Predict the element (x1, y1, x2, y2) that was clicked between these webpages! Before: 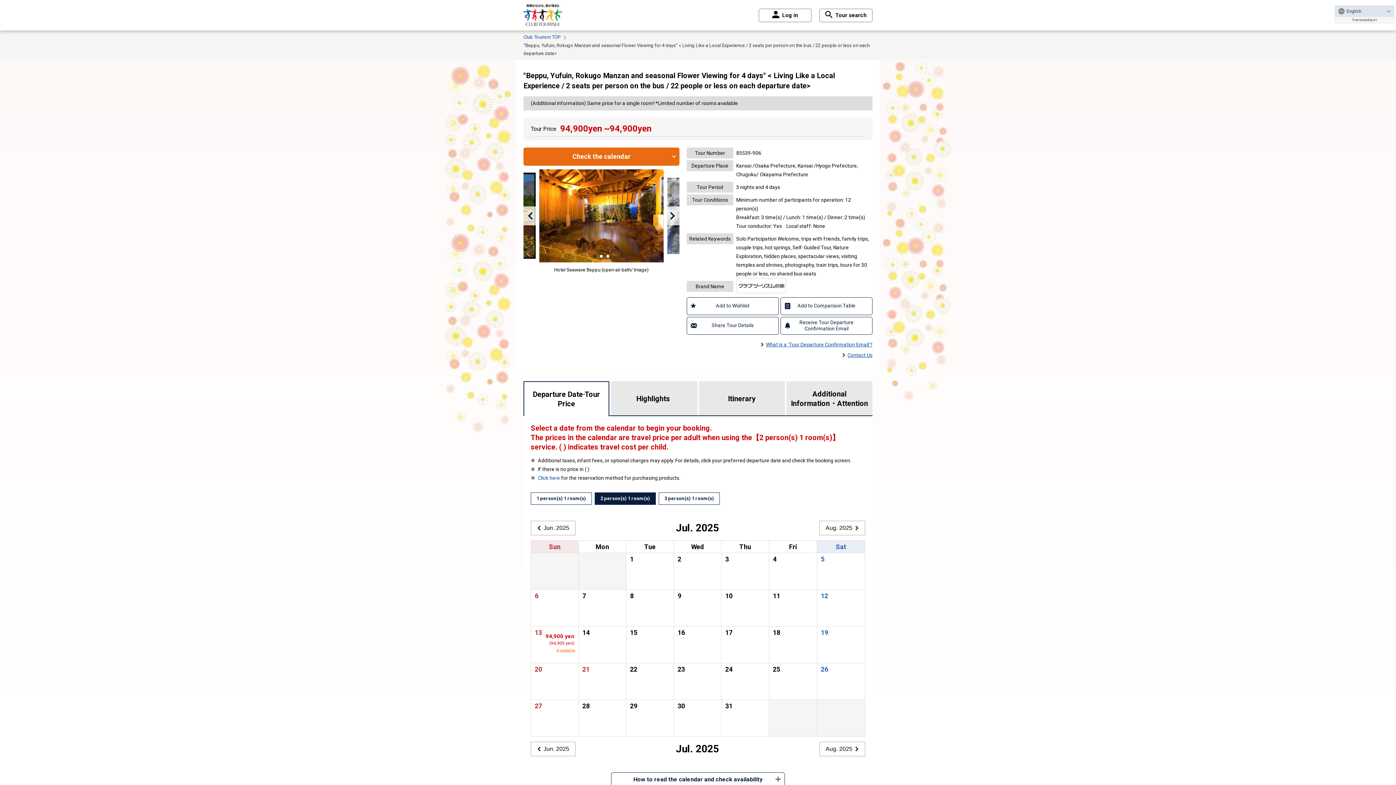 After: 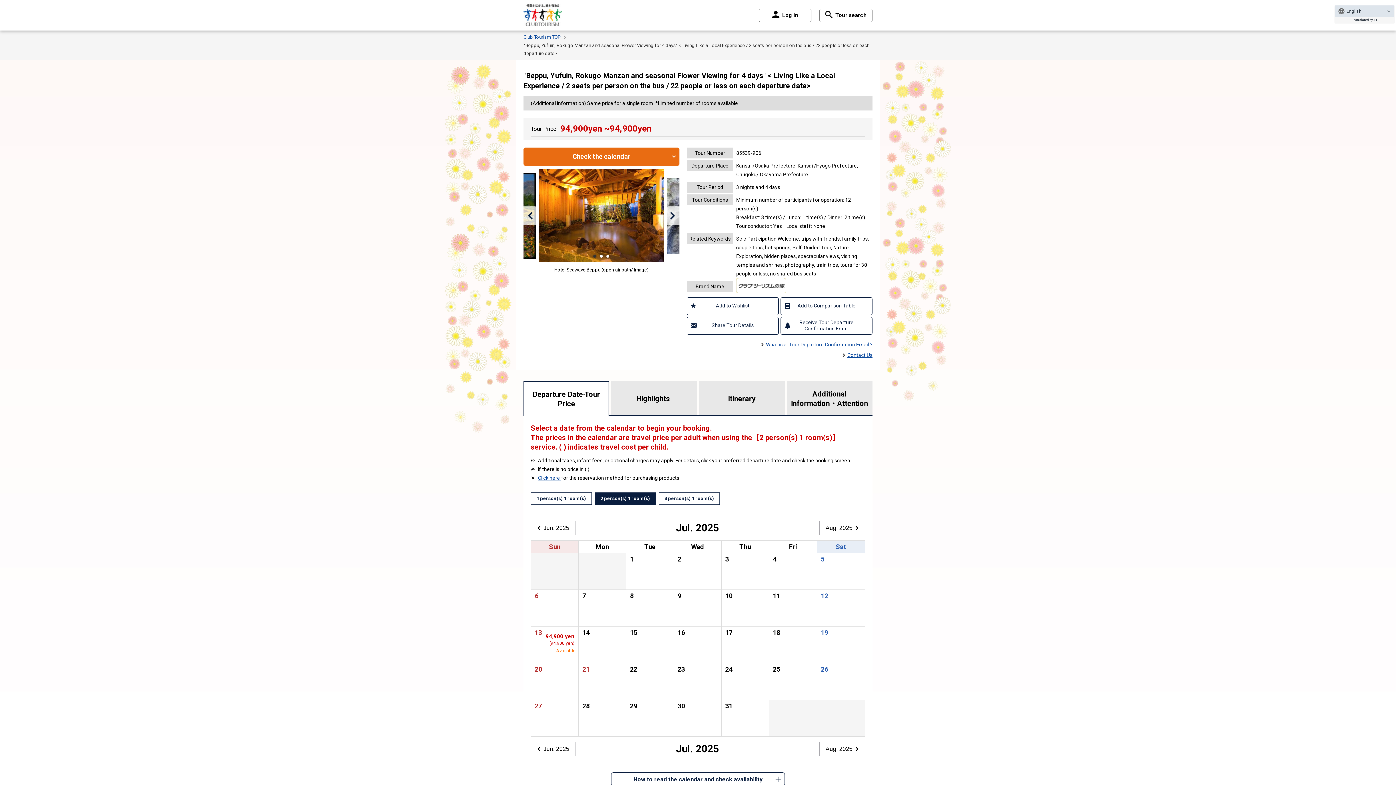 Action: label: Click here  bbox: (538, 475, 561, 480)